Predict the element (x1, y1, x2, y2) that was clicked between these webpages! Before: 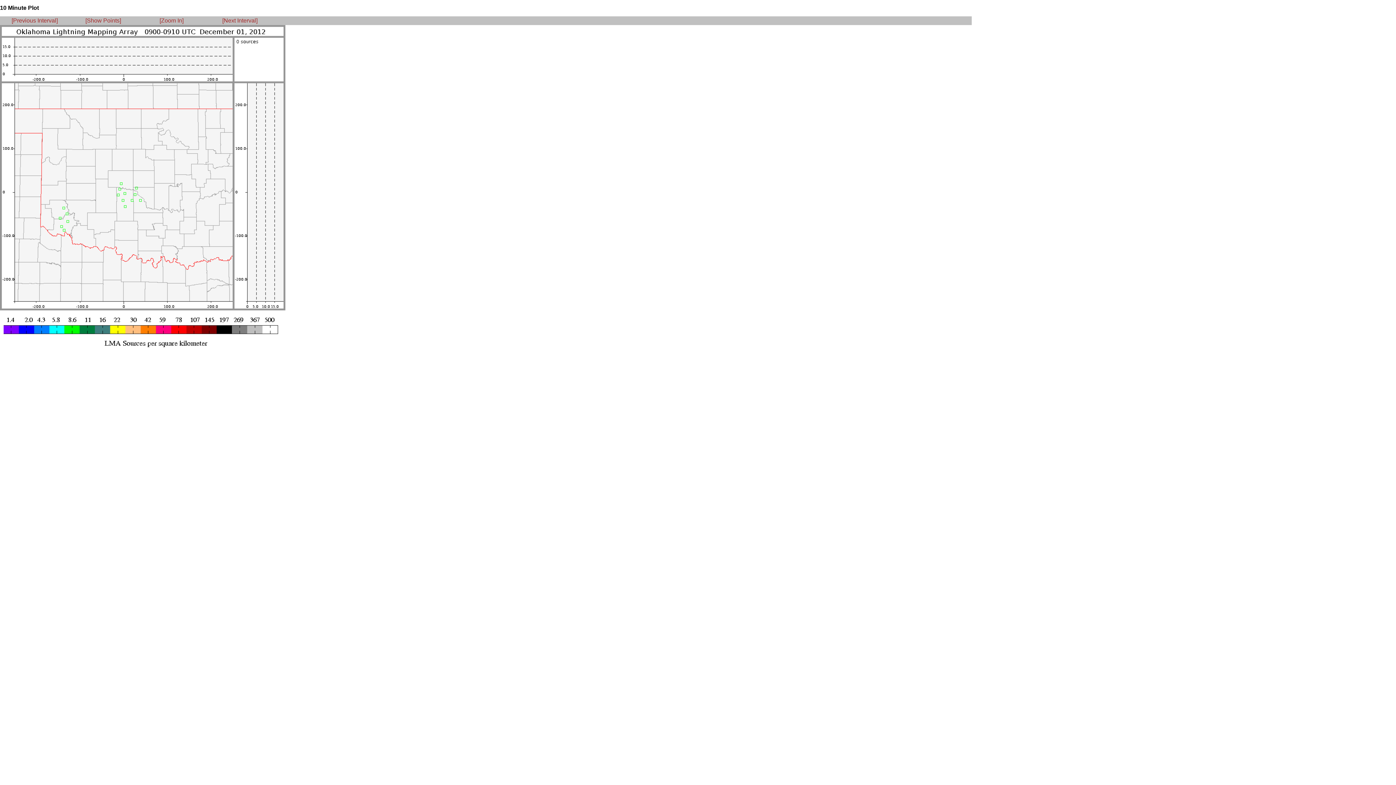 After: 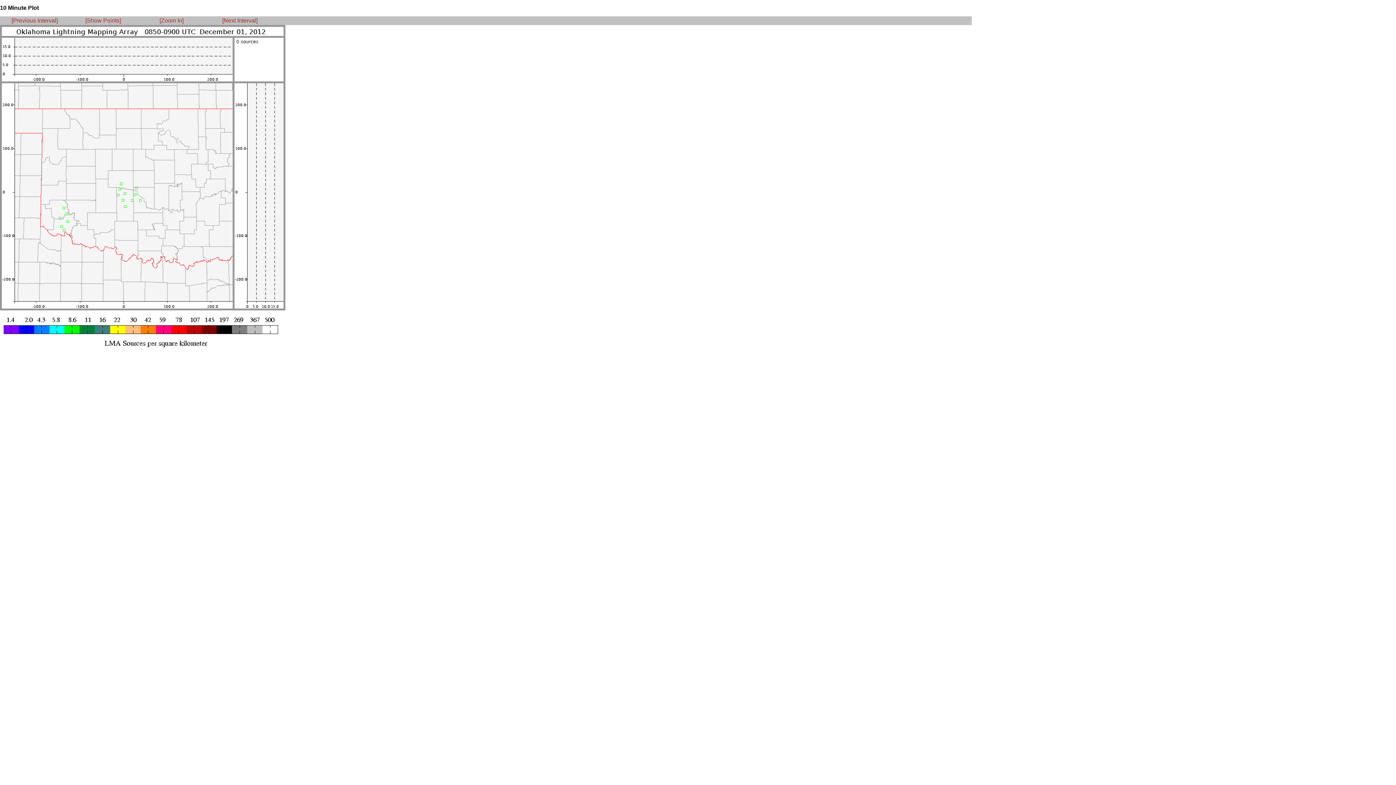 Action: bbox: (11, 17, 57, 23) label: [Previous Interval]